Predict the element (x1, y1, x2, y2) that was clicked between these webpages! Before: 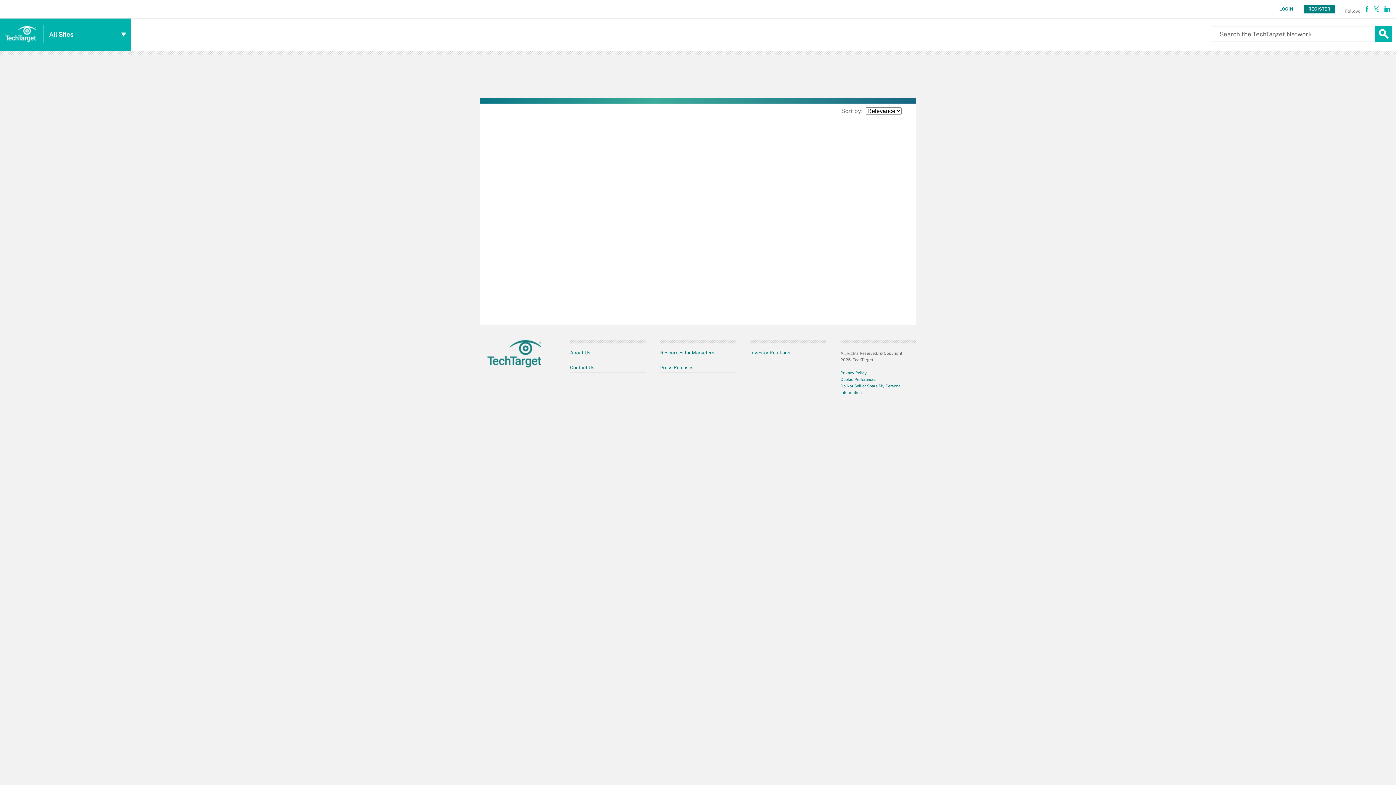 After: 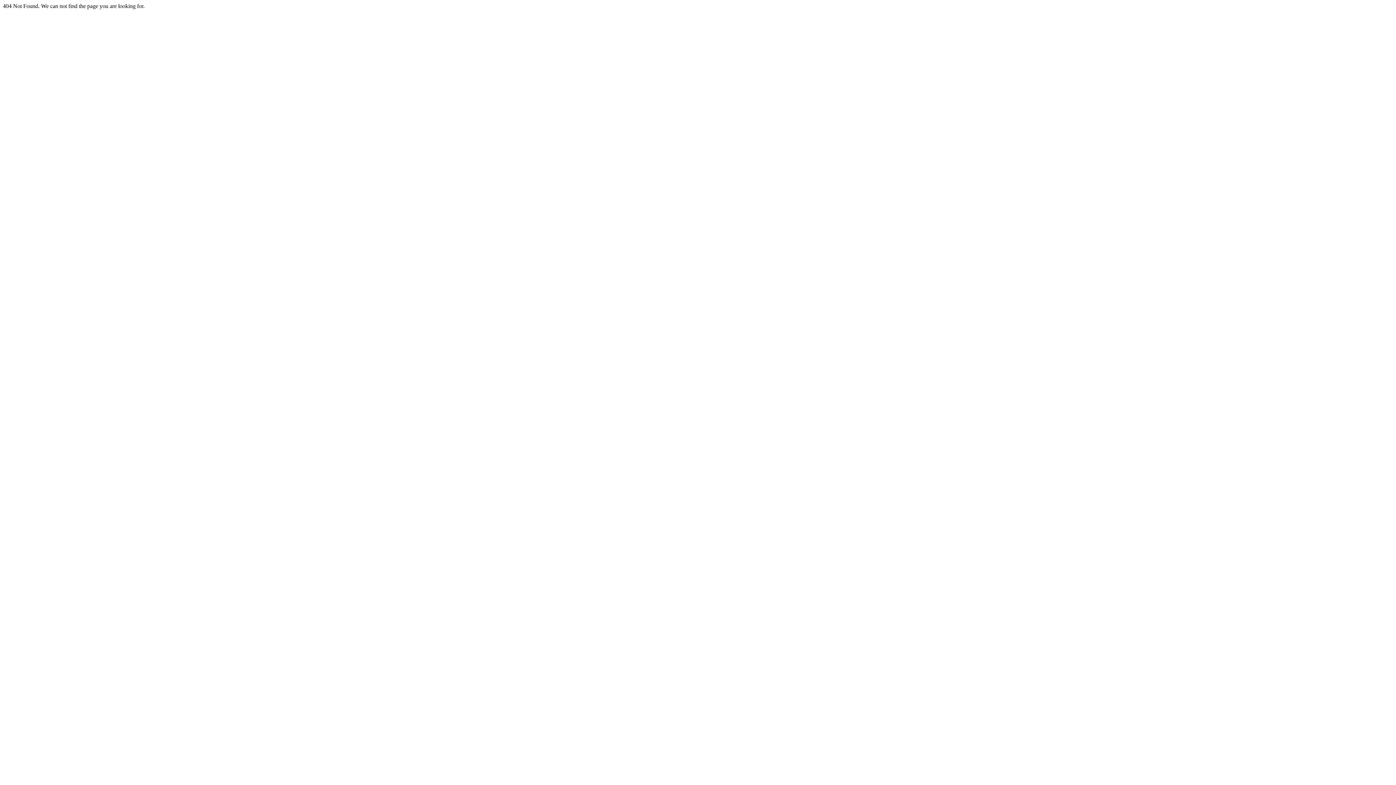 Action: label: Resources for Marketers bbox: (660, 350, 714, 355)